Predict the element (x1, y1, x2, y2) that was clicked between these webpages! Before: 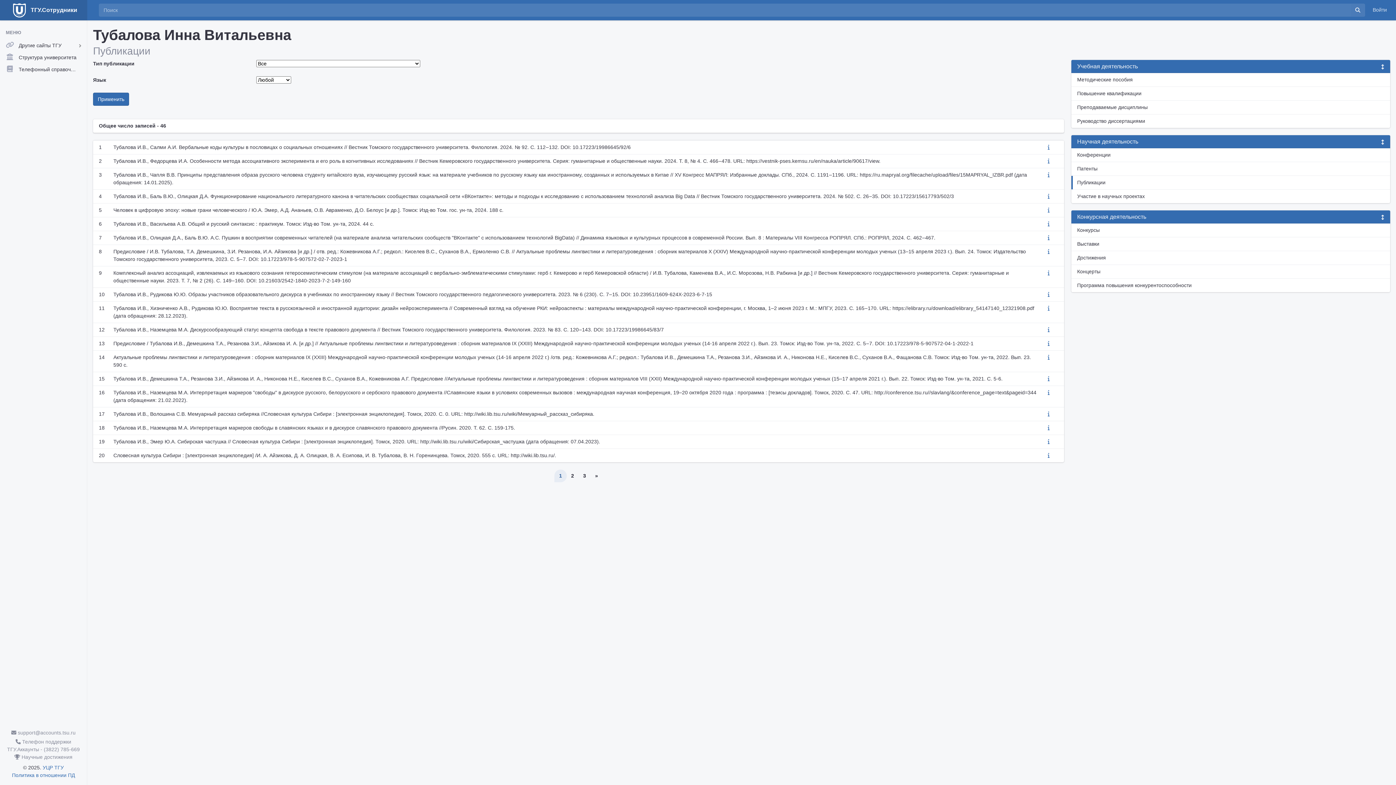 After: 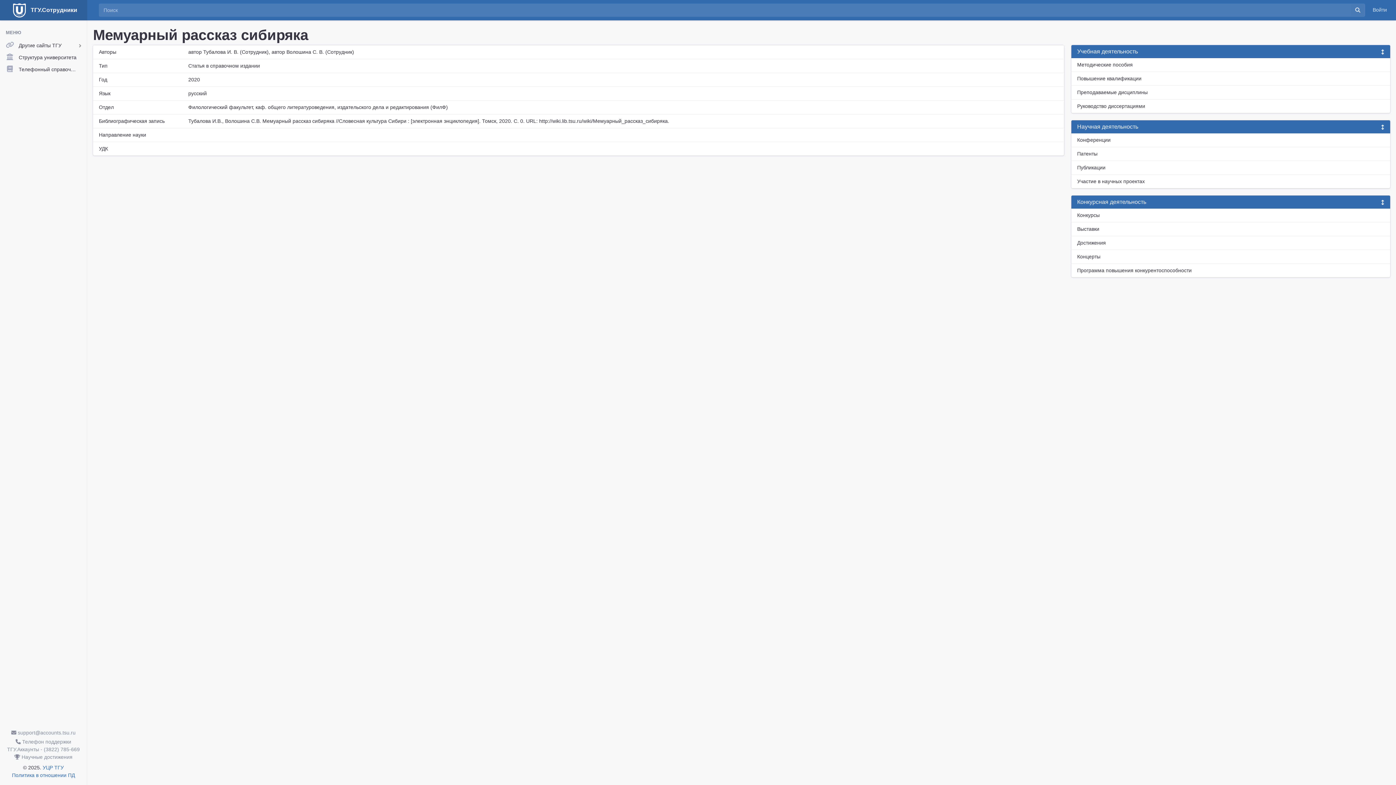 Action: bbox: (1048, 411, 1049, 417)